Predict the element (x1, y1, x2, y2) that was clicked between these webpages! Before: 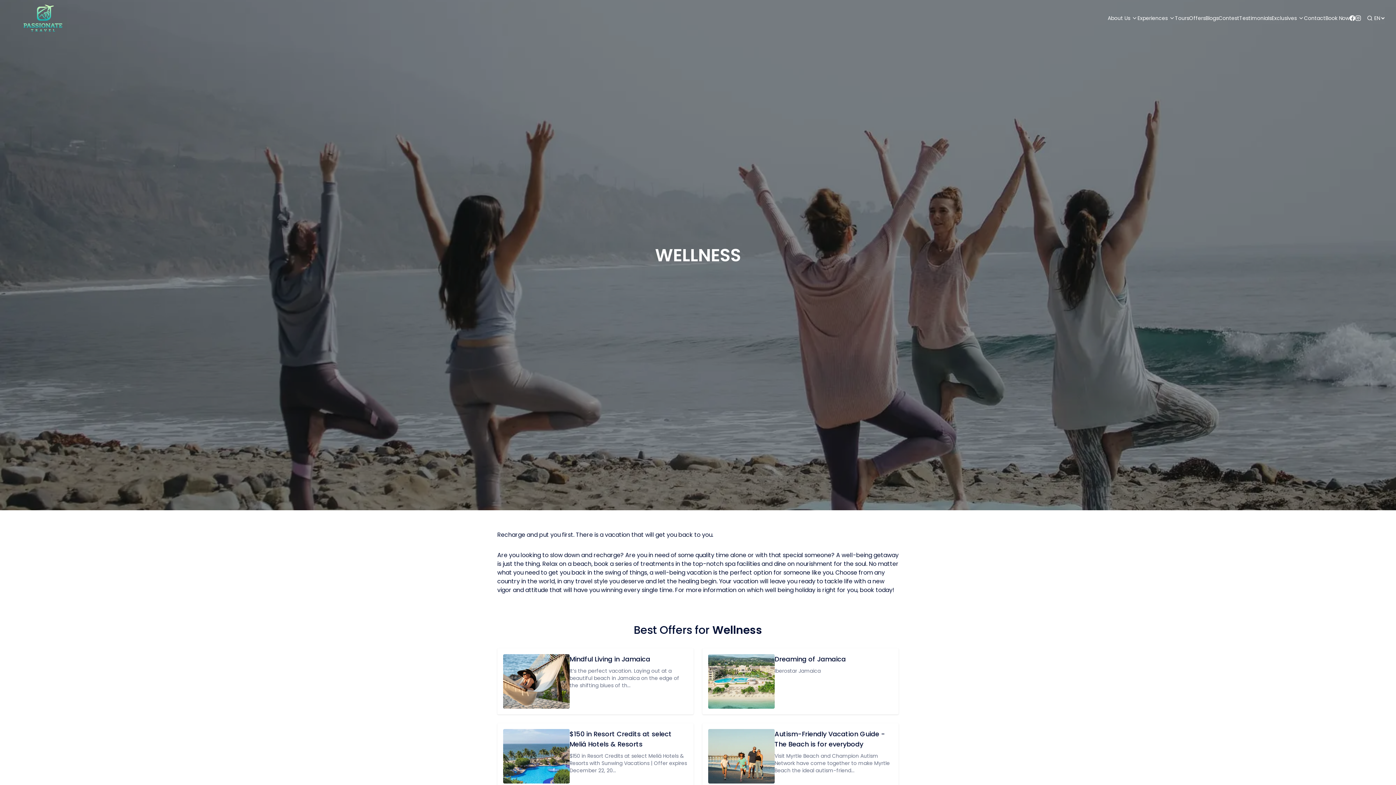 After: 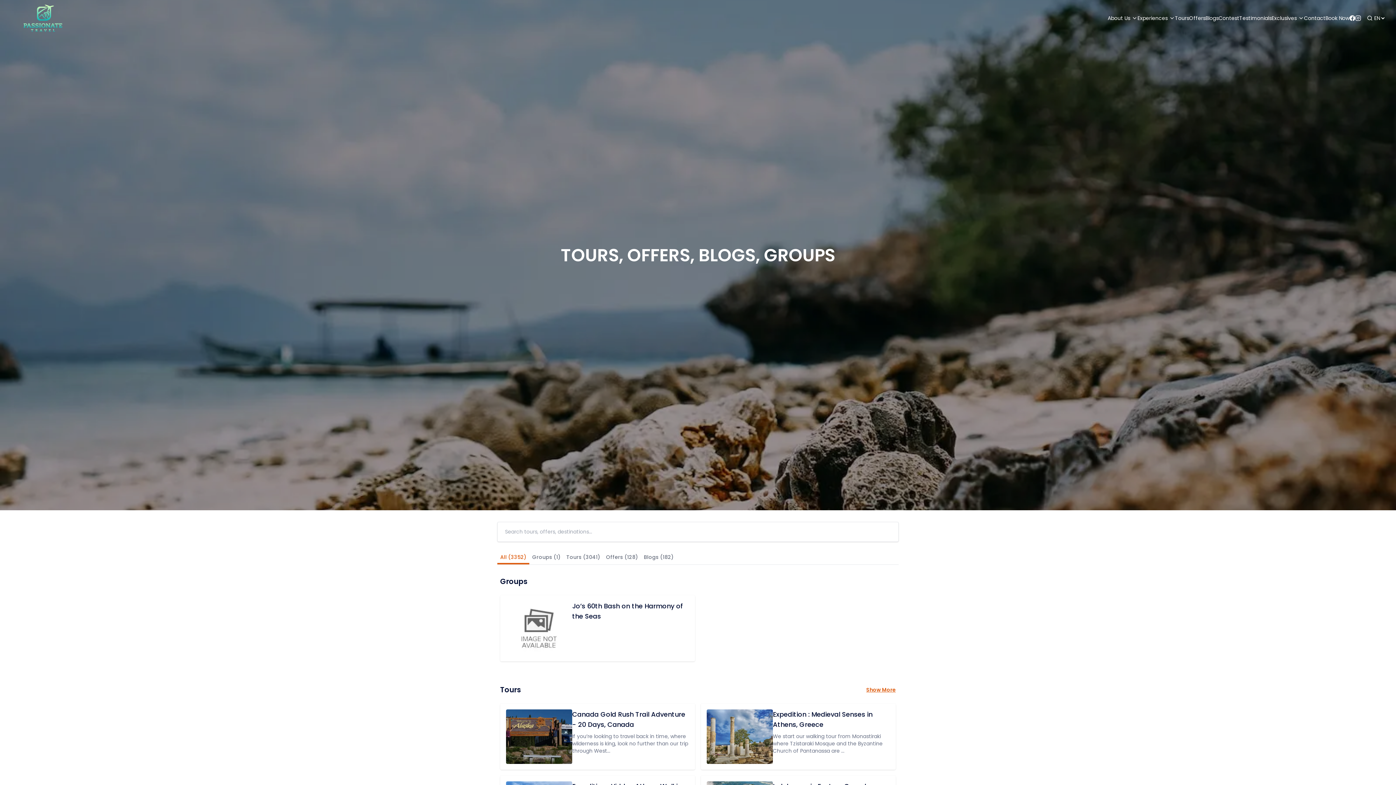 Action: bbox: (1367, 15, 1373, 21)